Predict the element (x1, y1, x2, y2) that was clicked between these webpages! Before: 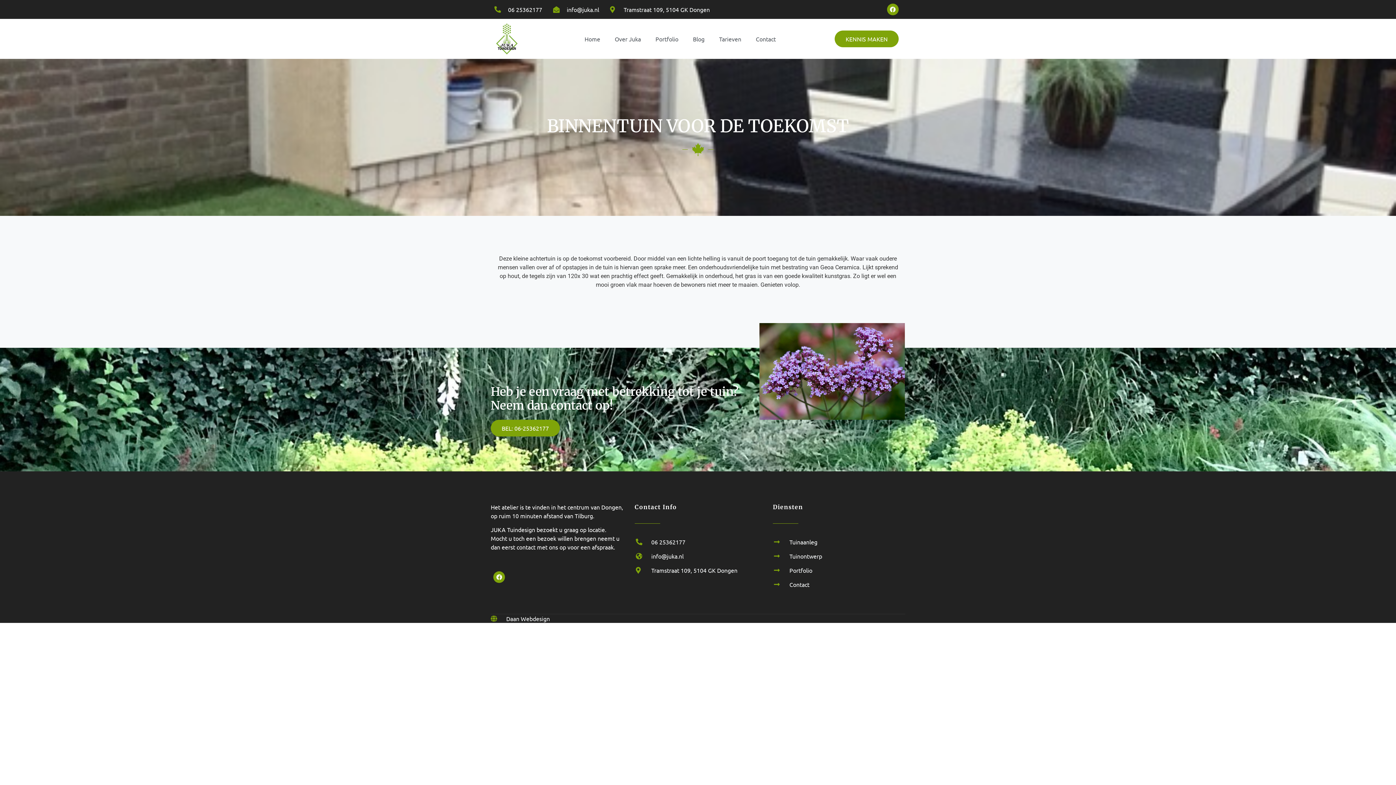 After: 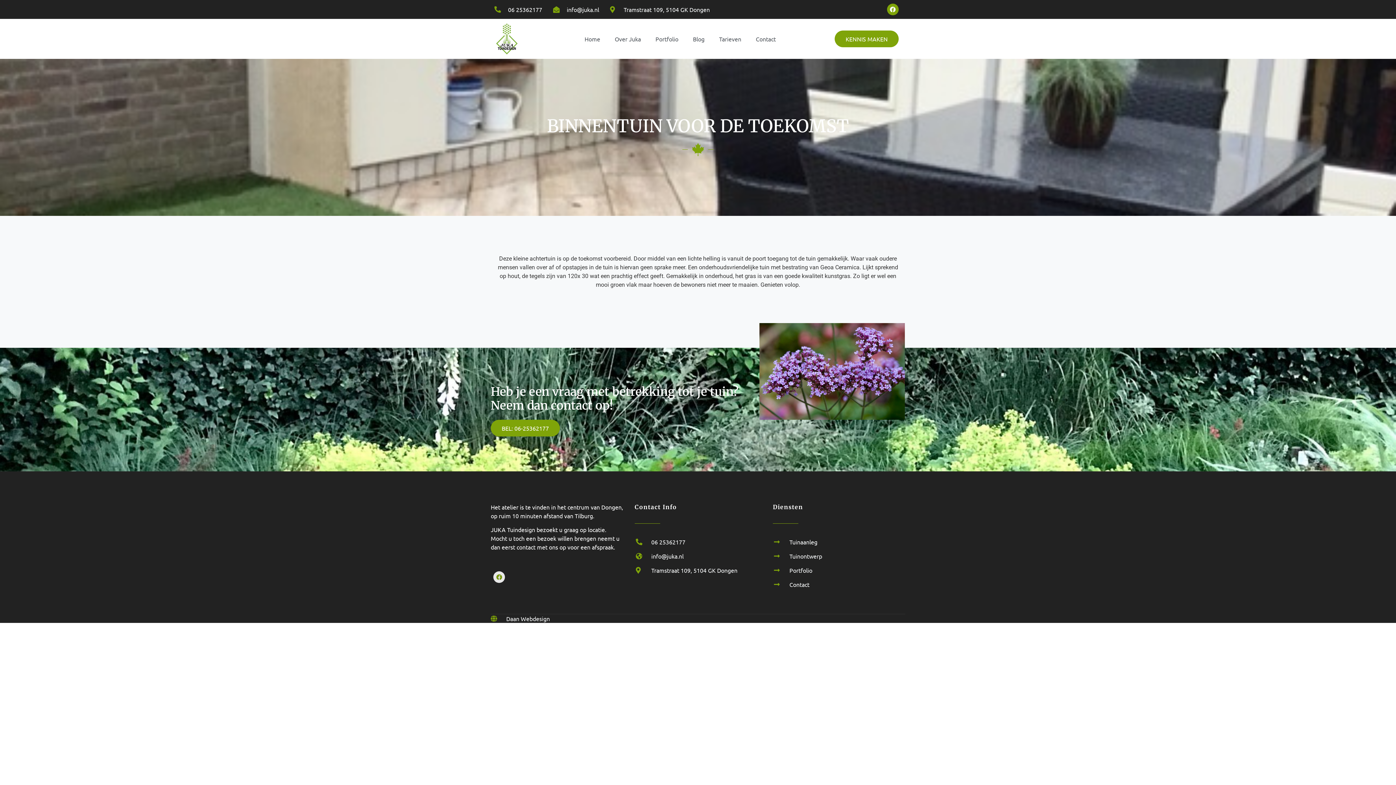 Action: bbox: (493, 571, 505, 583) label: Facebook